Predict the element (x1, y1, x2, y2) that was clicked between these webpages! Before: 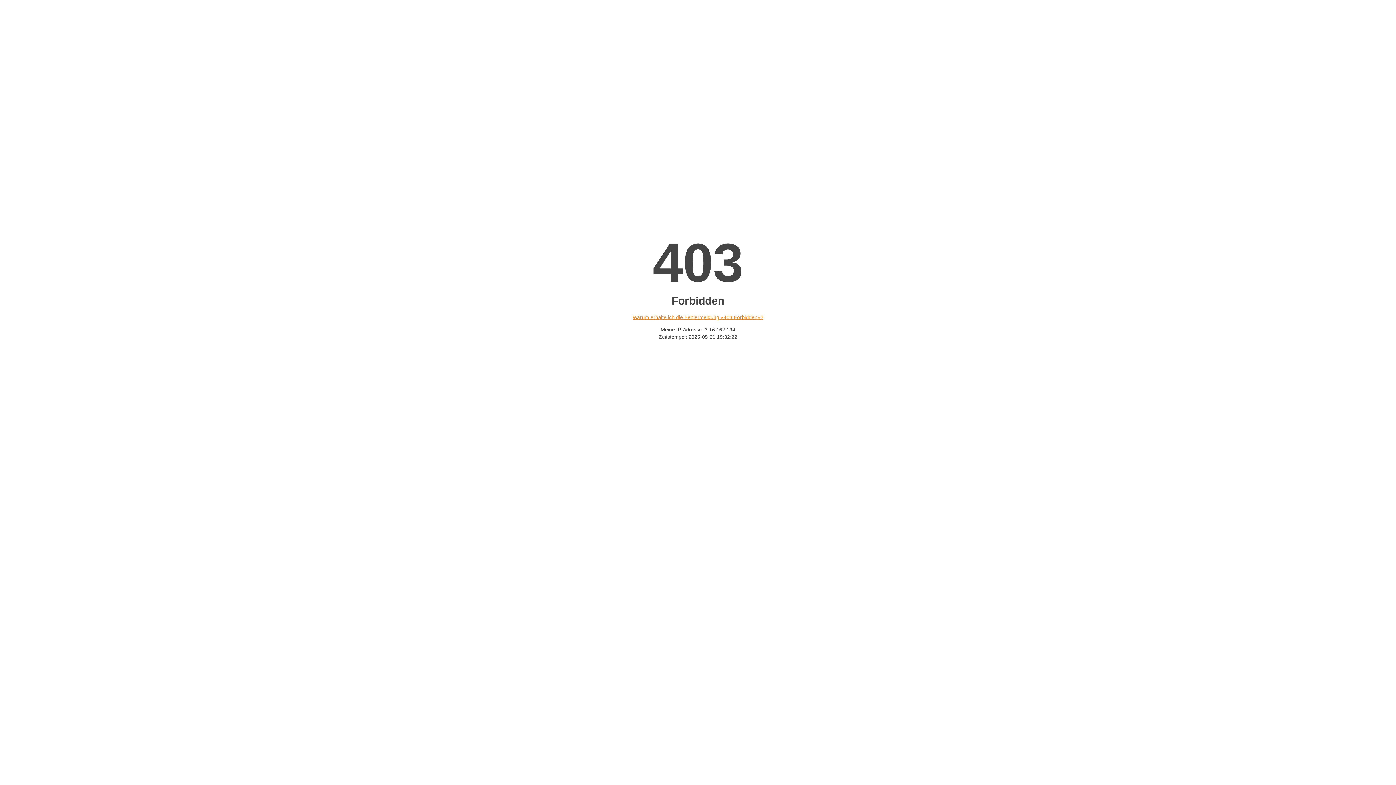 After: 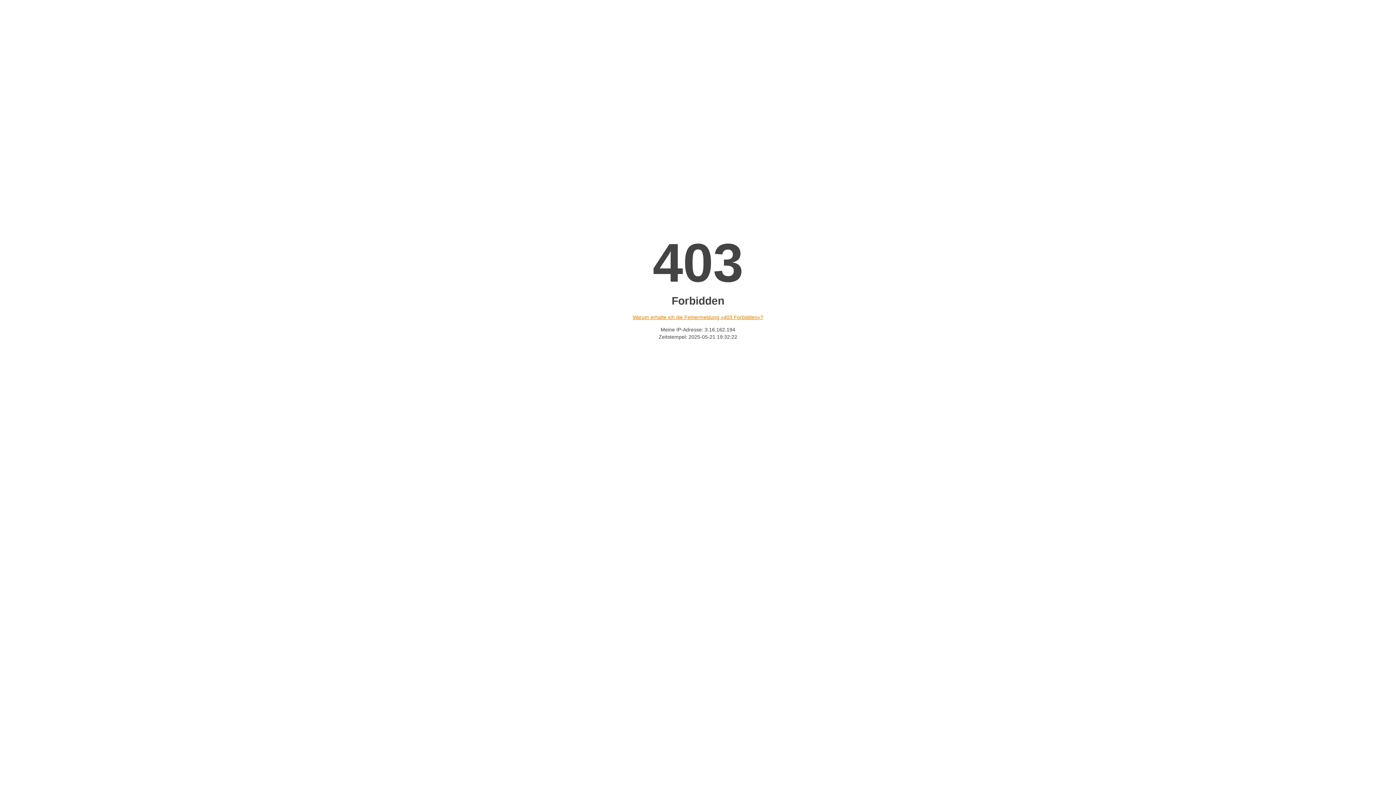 Action: bbox: (632, 314, 763, 320) label: Warum erhalte ich die Fehlermeldung «403 Forbidden»?